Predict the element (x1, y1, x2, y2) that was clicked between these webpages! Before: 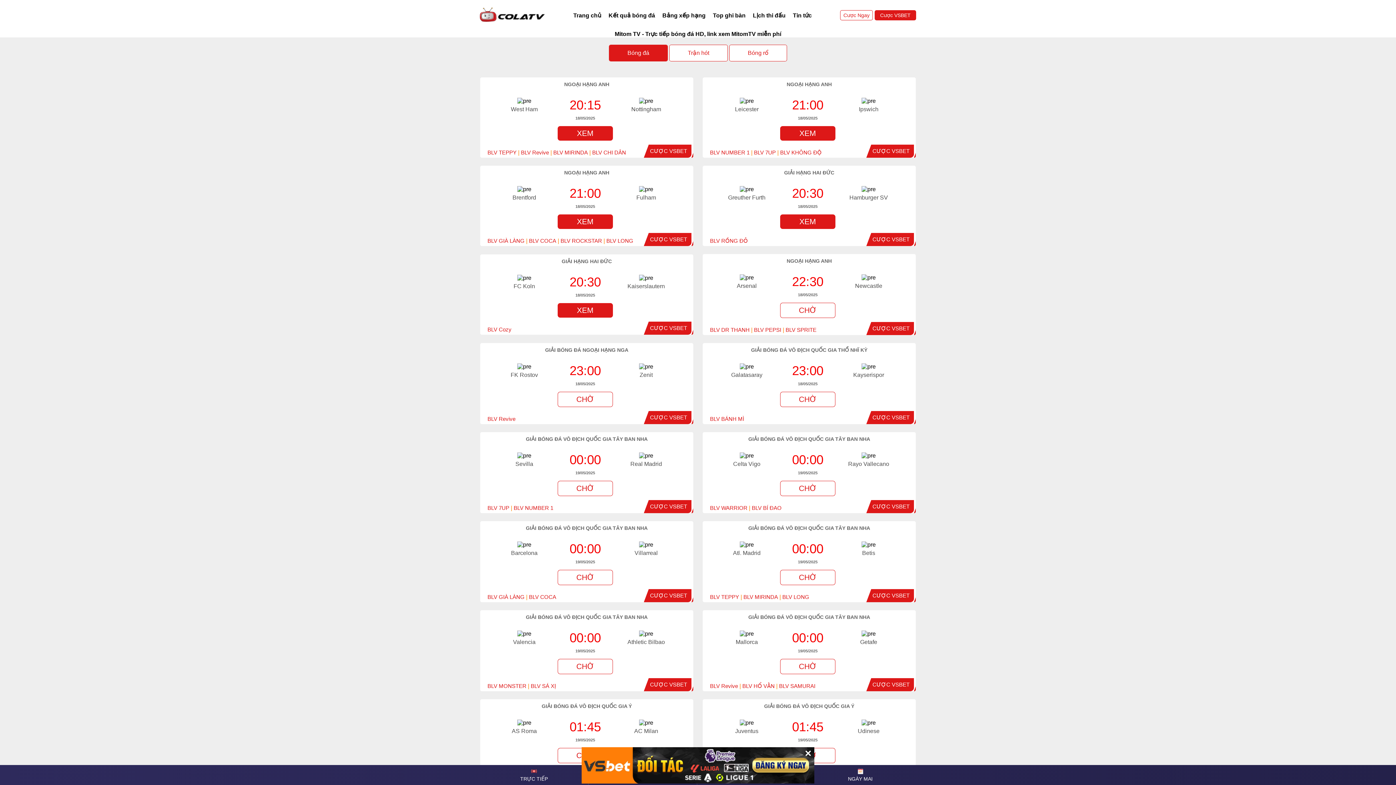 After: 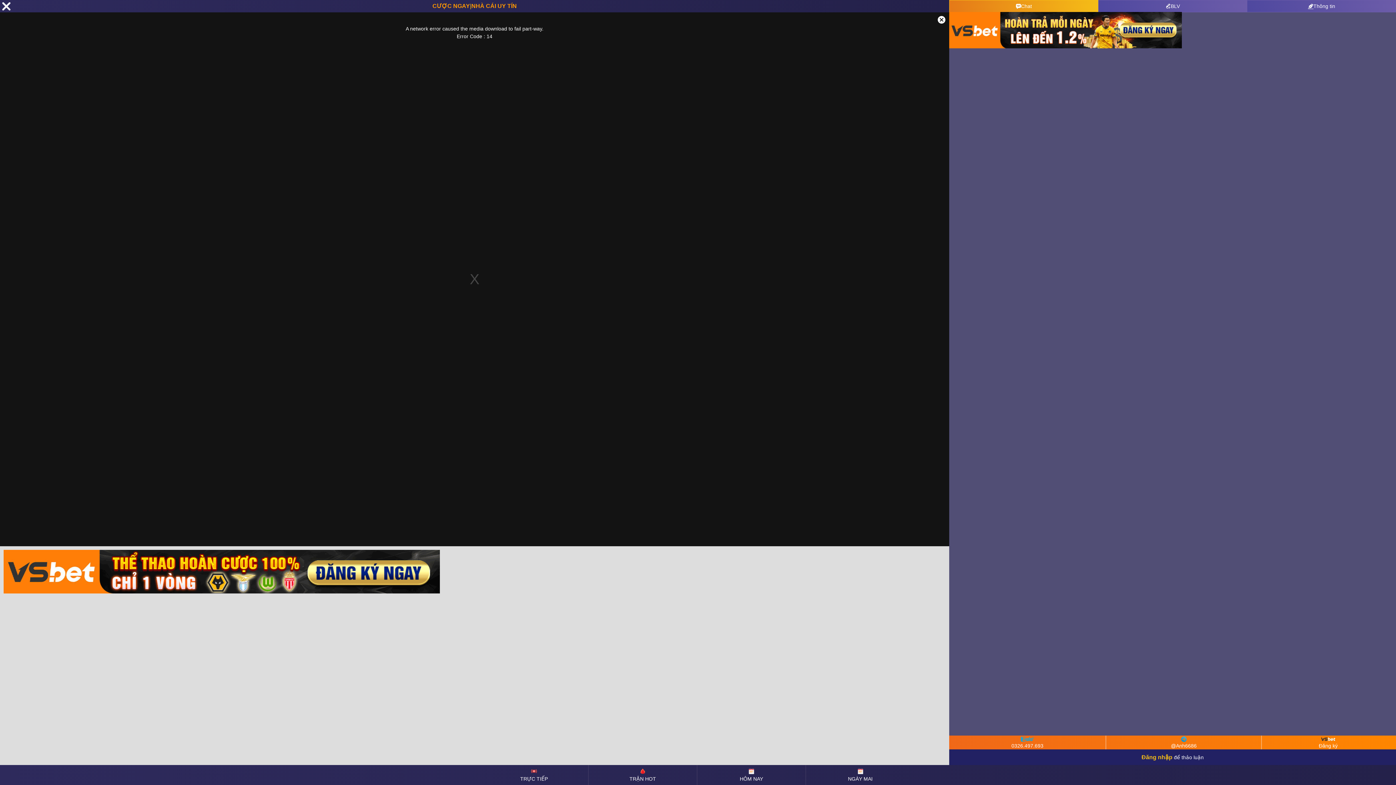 Action: bbox: (557, 659, 613, 674) label: CHỜ